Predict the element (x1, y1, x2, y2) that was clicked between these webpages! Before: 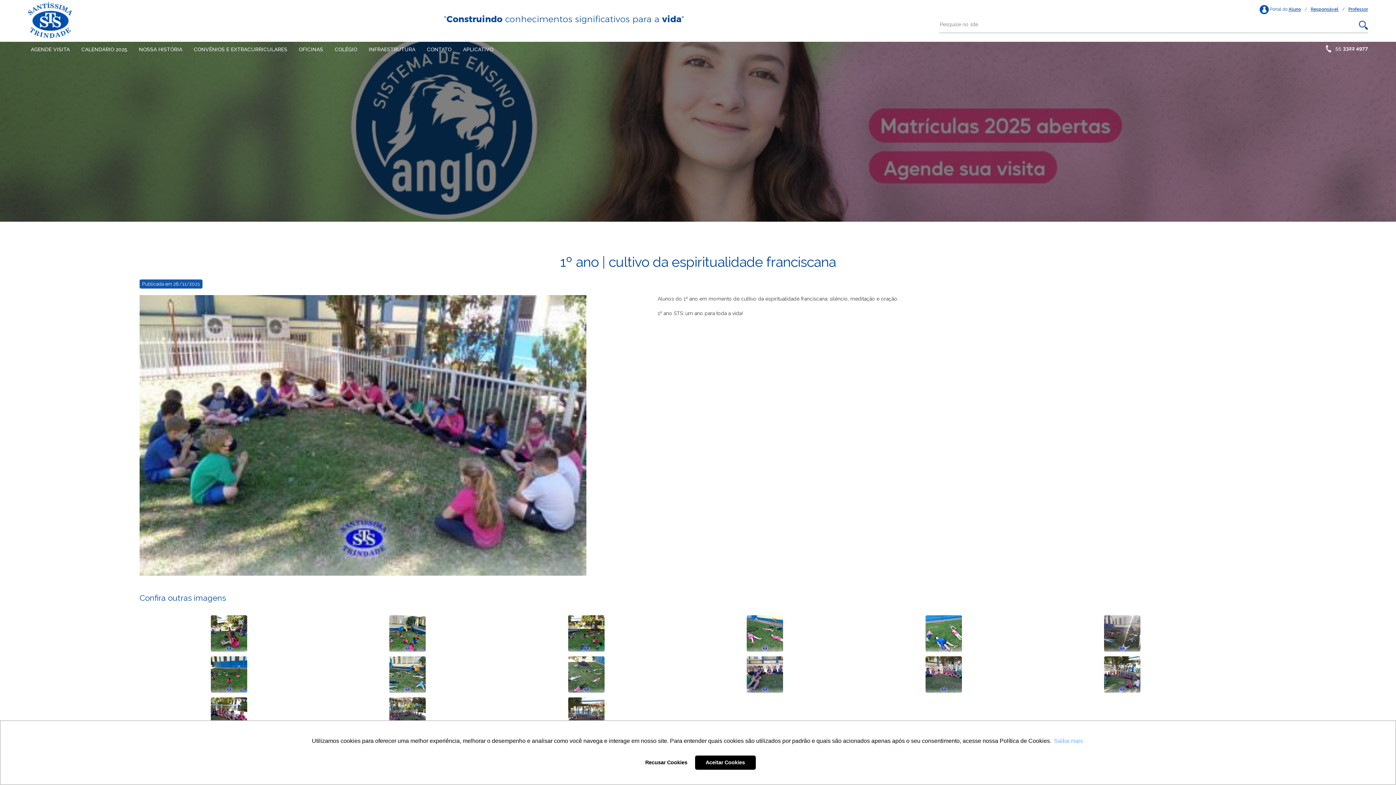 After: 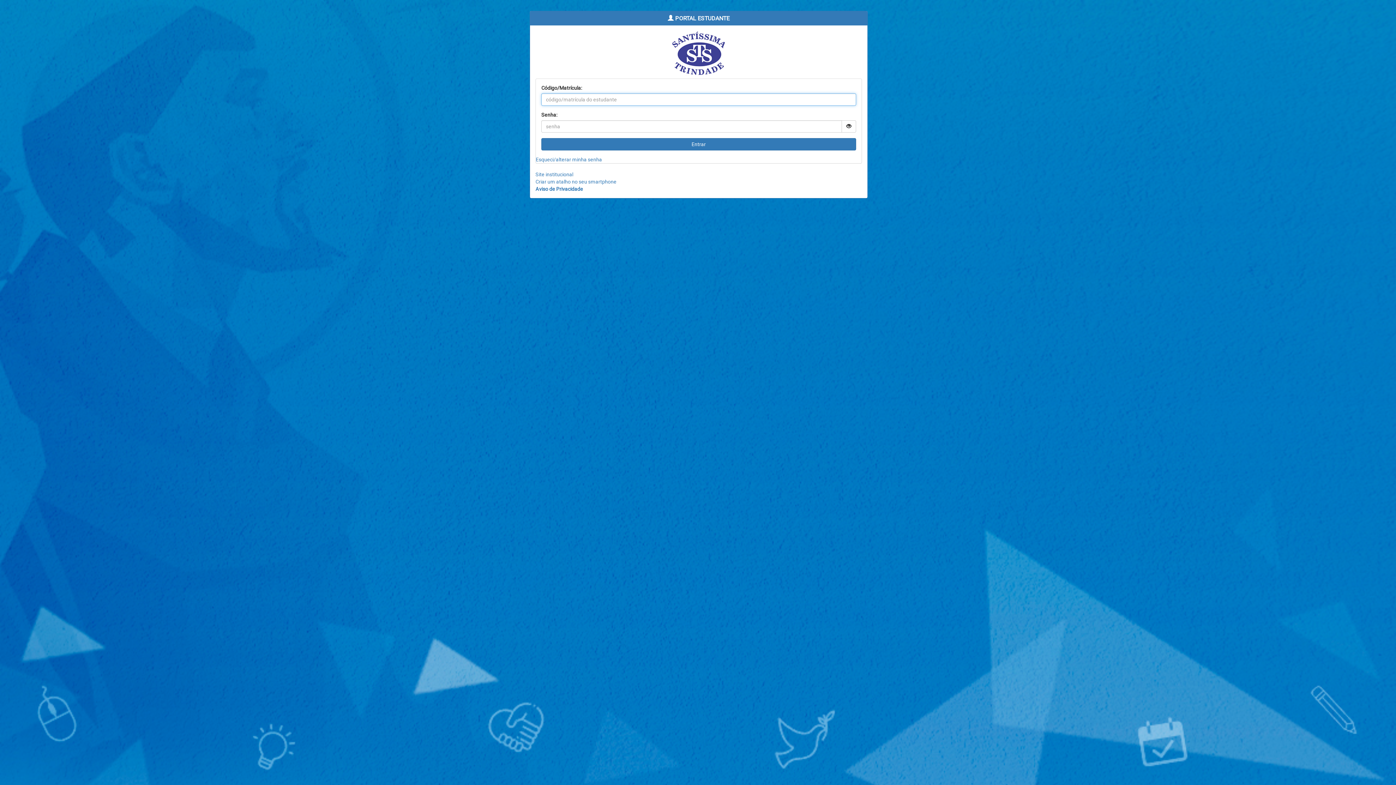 Action: label: Aluno bbox: (1288, 6, 1301, 11)